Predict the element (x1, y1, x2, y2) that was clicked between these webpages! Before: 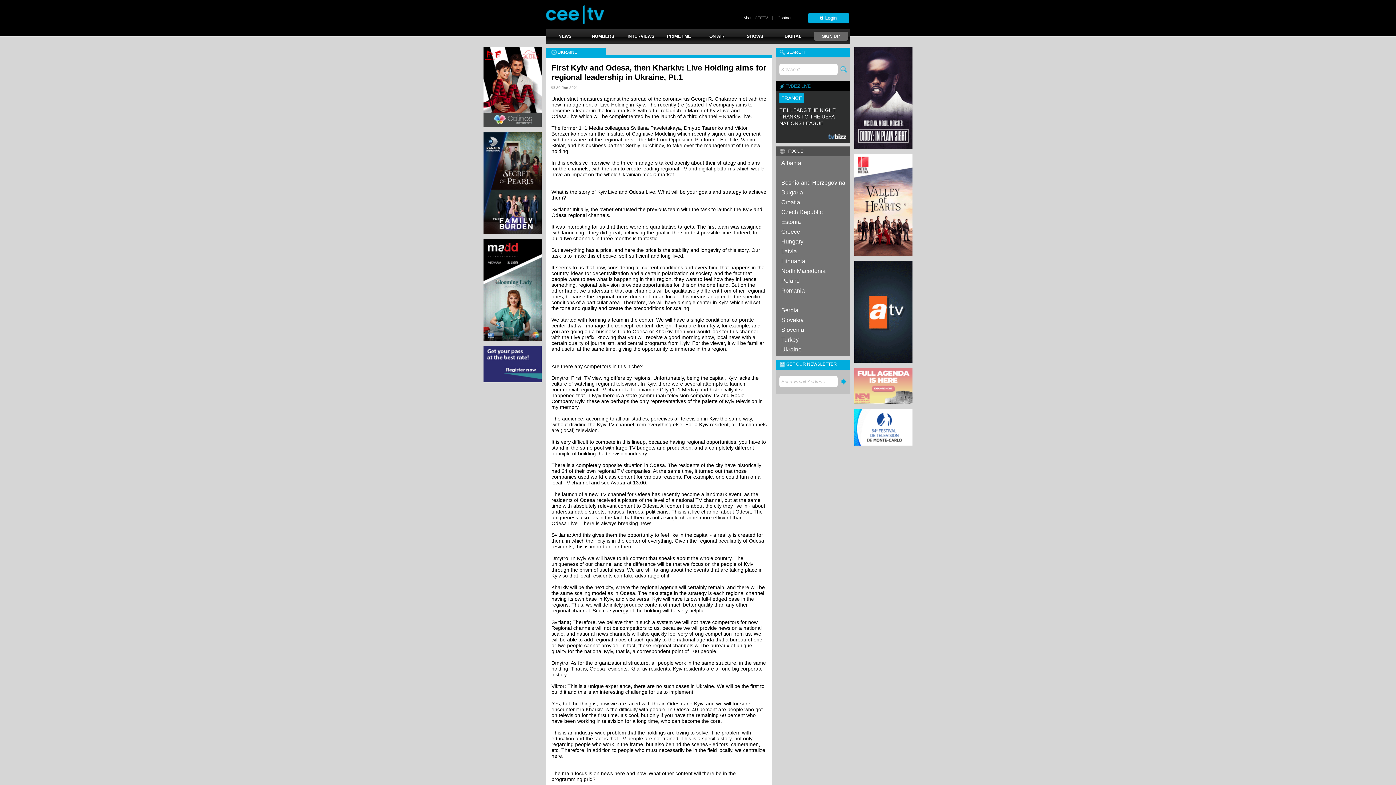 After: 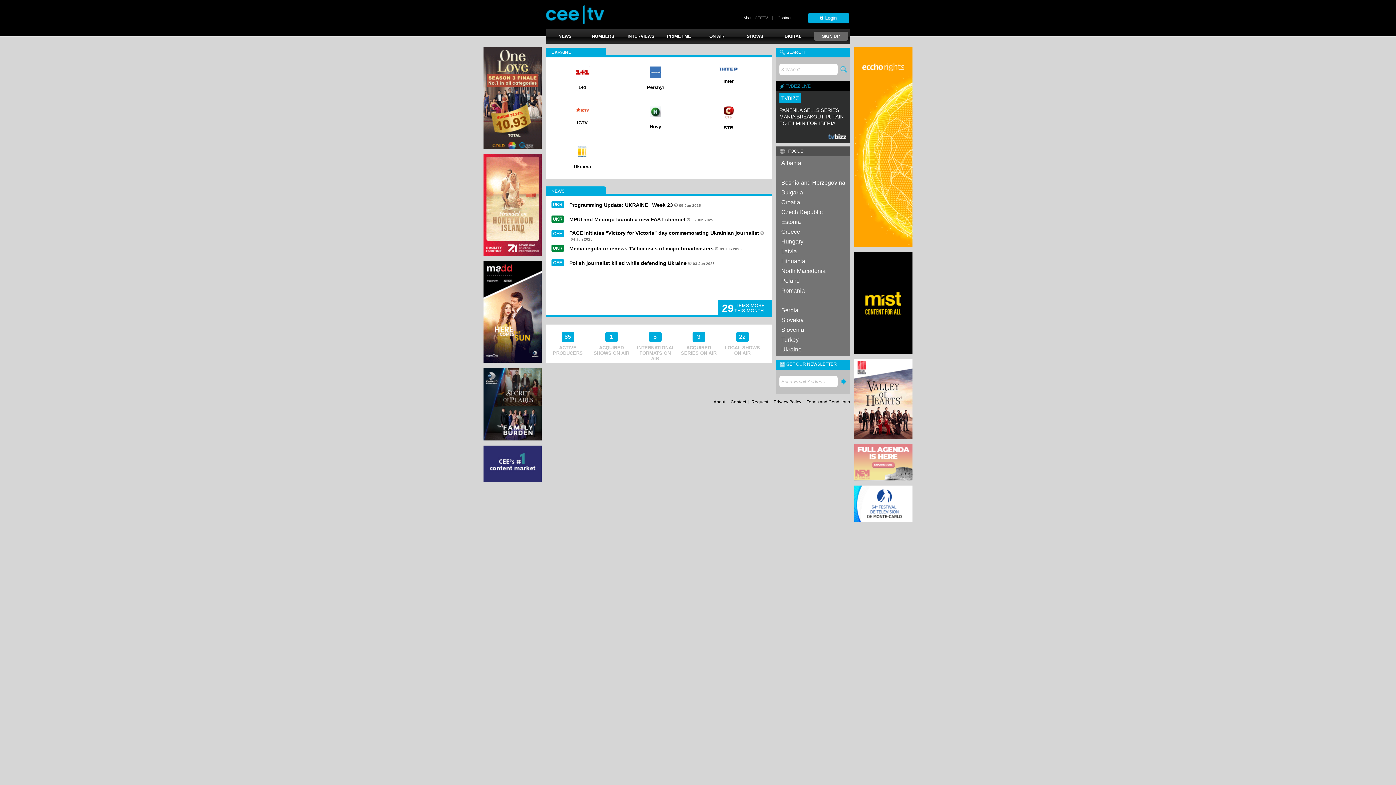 Action: bbox: (781, 346, 801, 352) label: Ukraine